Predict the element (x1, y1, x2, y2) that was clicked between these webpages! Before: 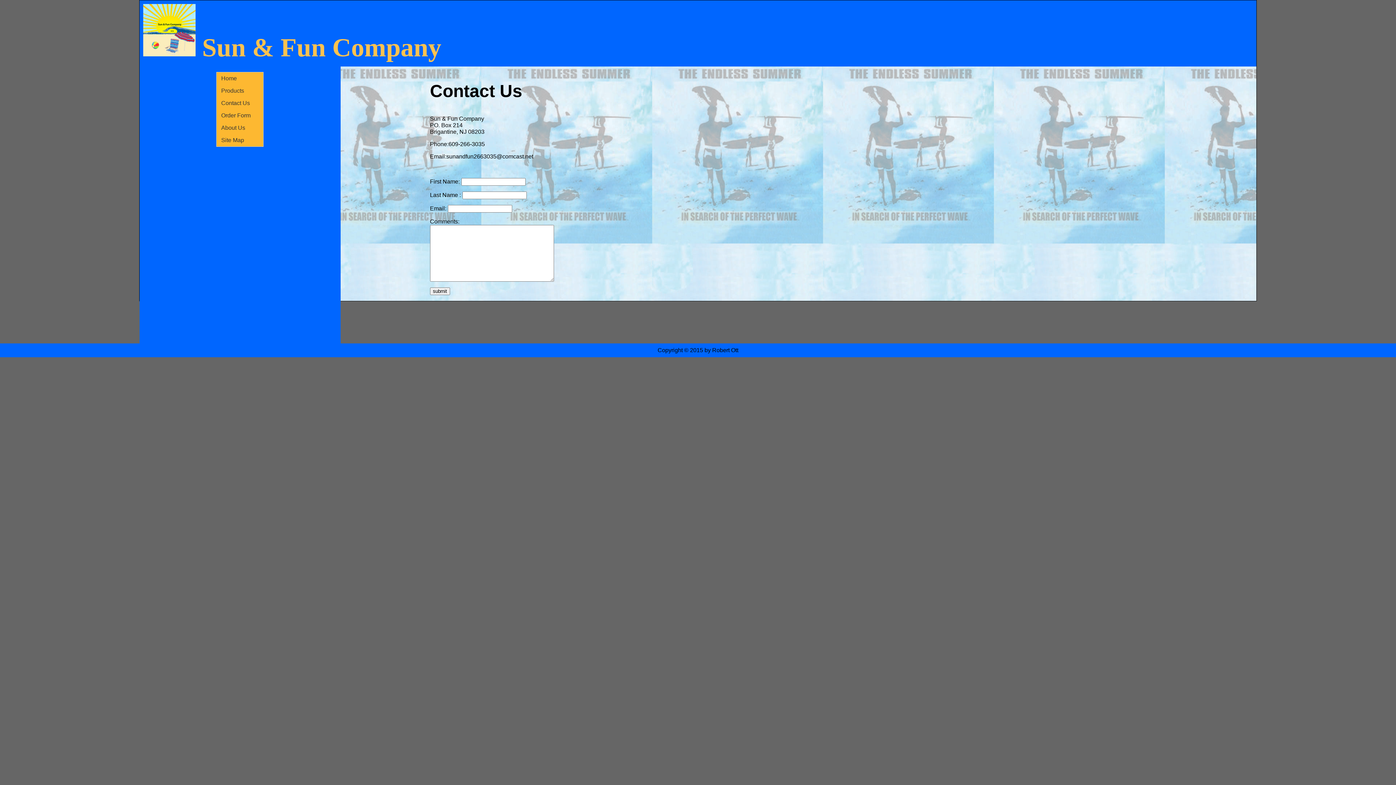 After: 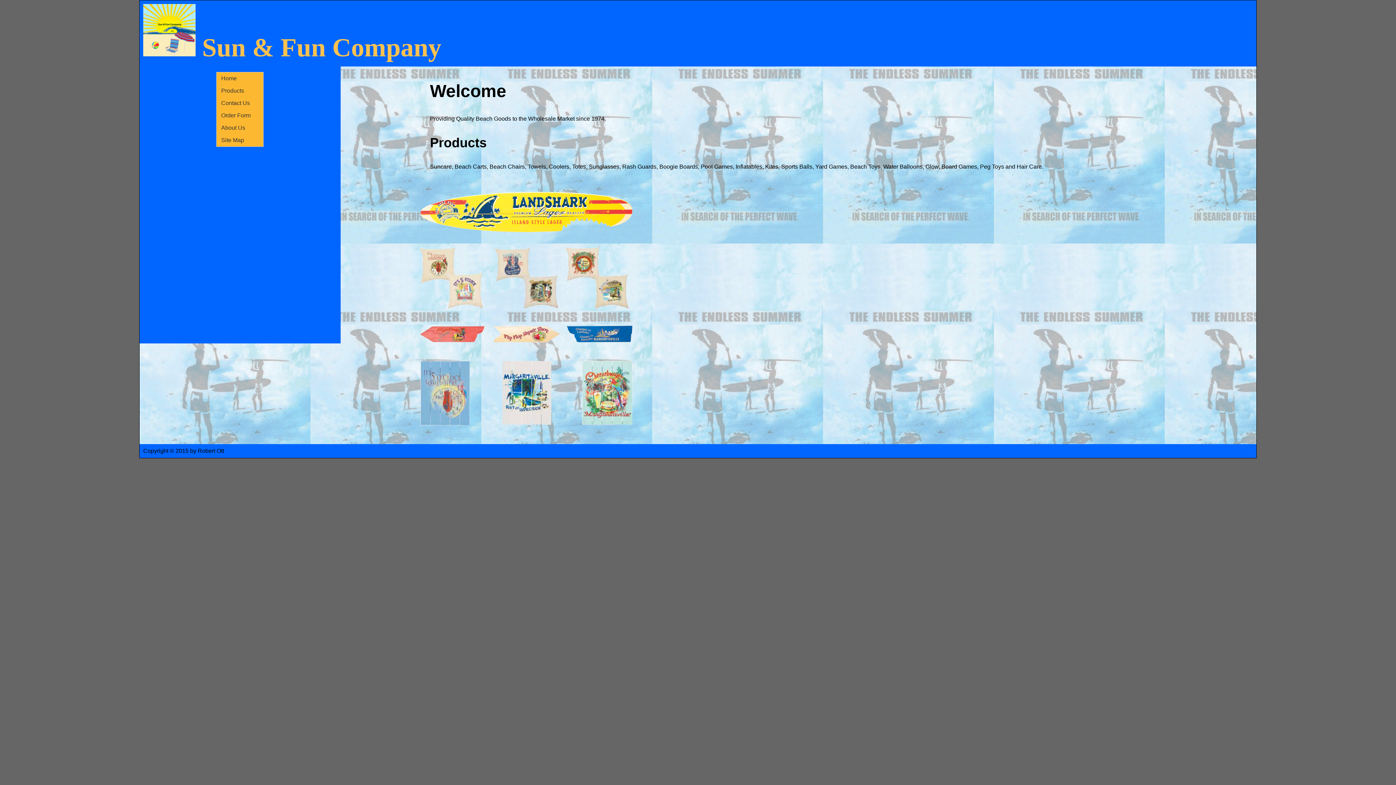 Action: bbox: (216, 72, 263, 84) label: Home